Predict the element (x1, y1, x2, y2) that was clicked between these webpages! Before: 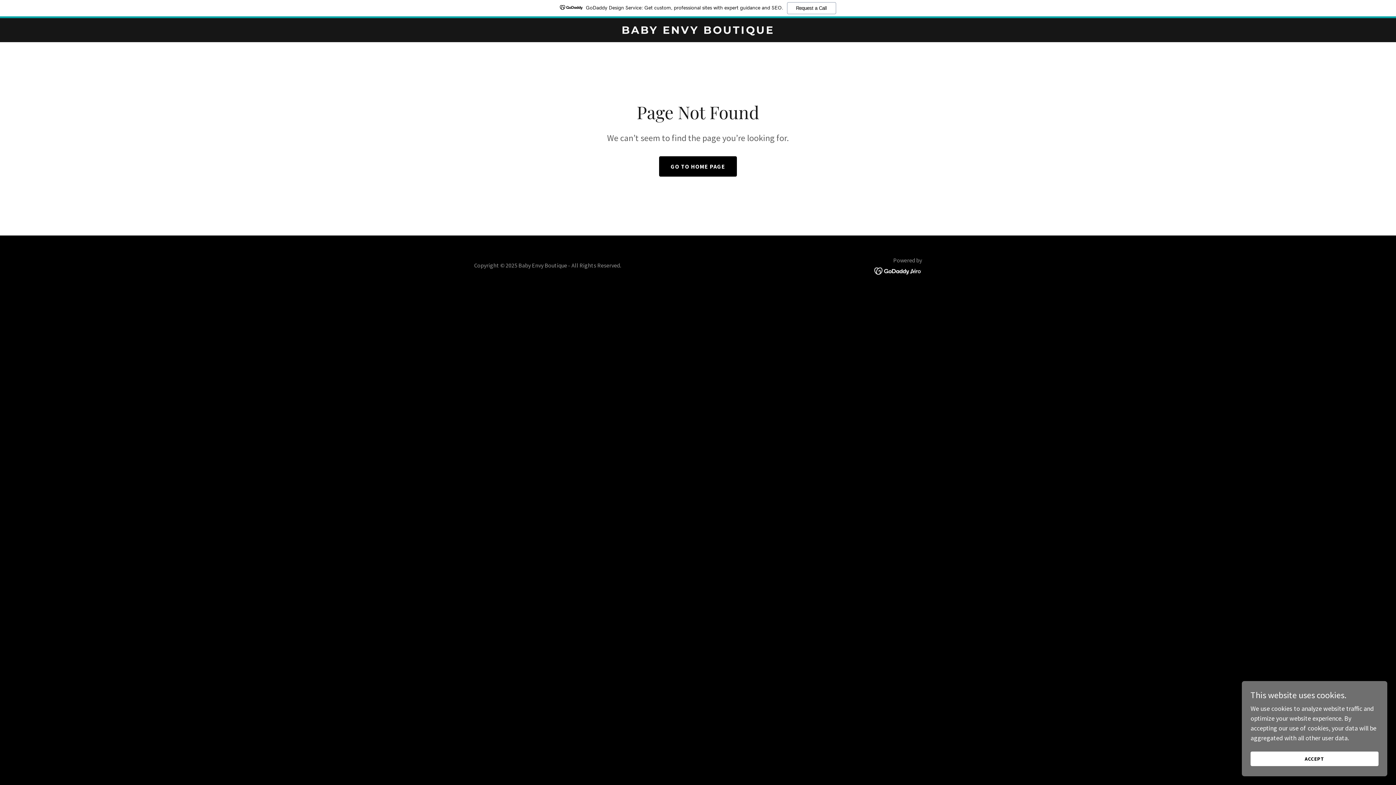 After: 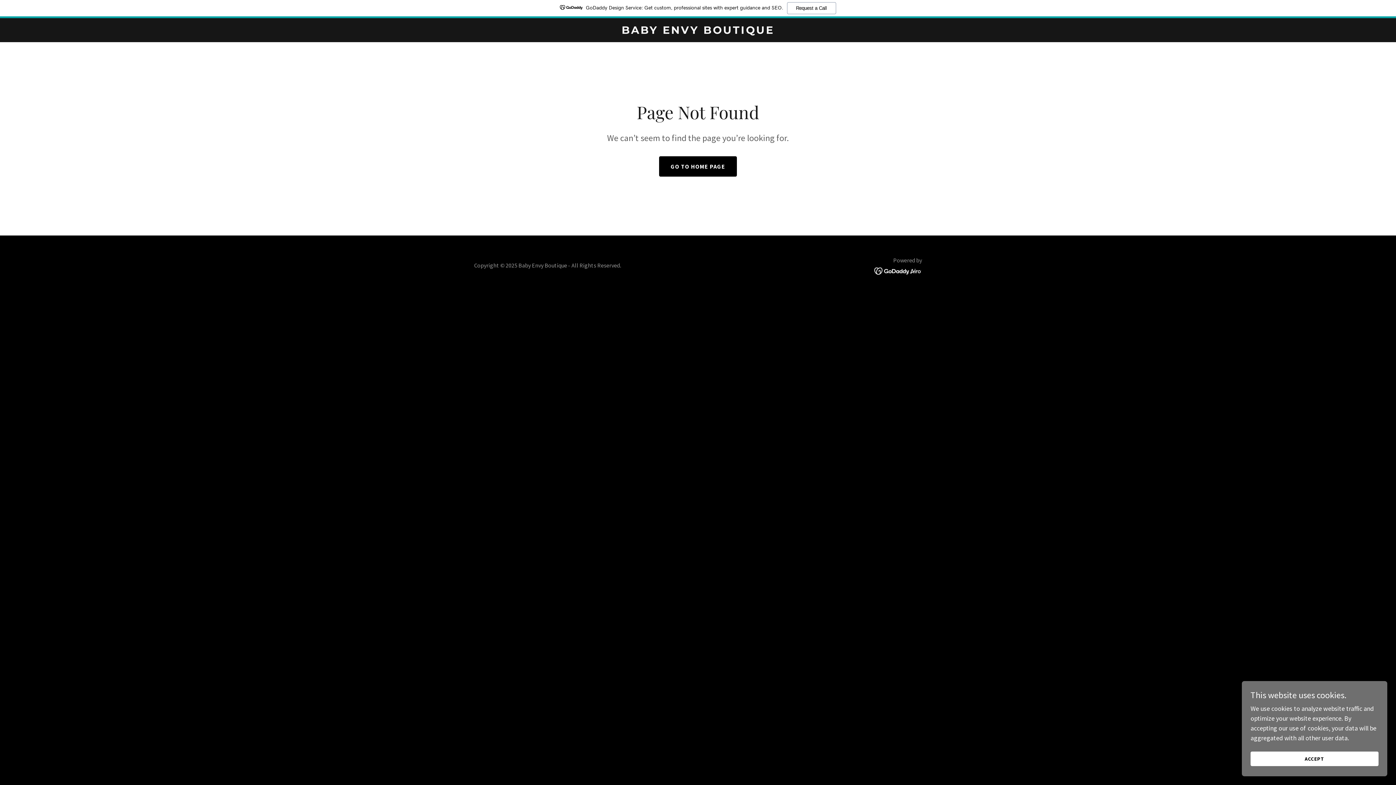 Action: label: GoDaddy Design Service: Get custom, professional sites with expert guidance and SEO.
Request a Call bbox: (0, 0, 1396, 18)